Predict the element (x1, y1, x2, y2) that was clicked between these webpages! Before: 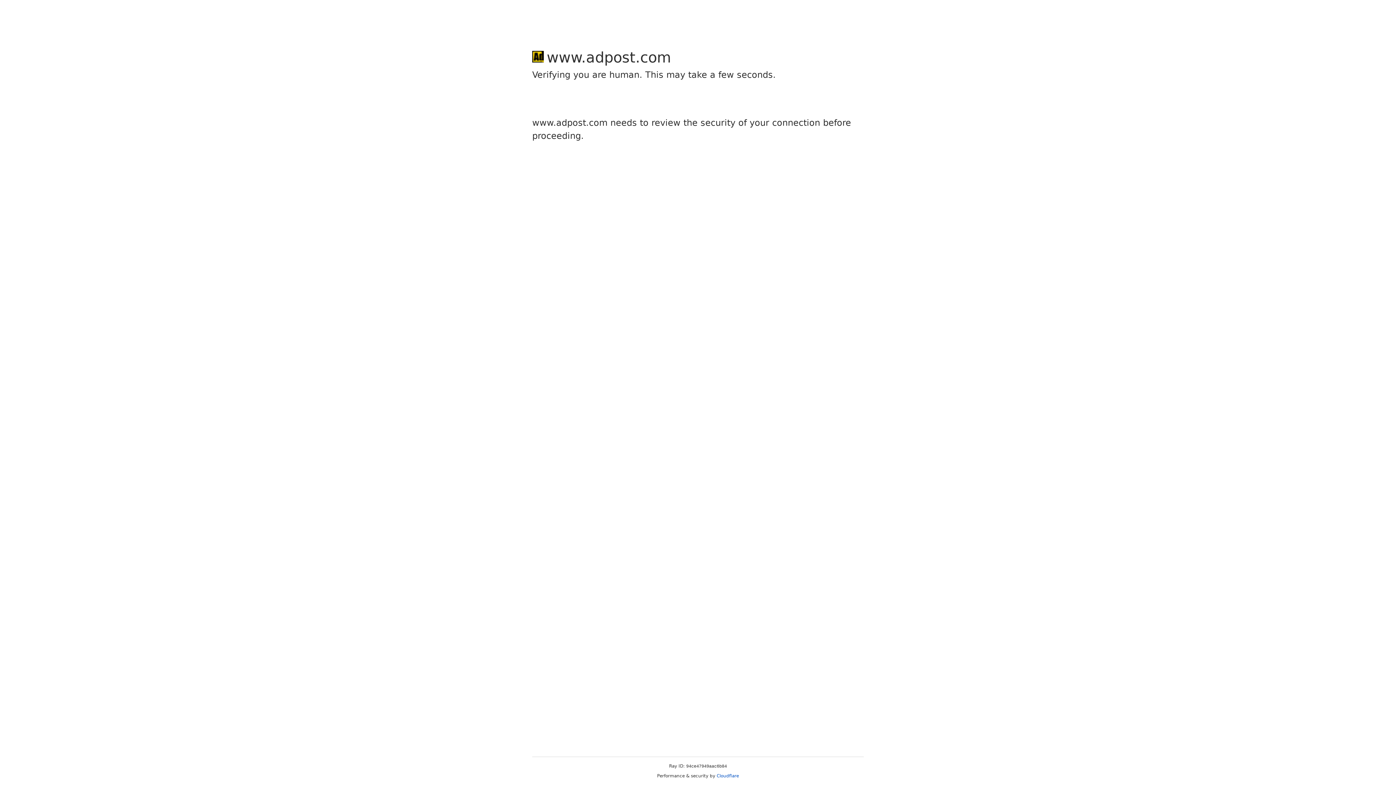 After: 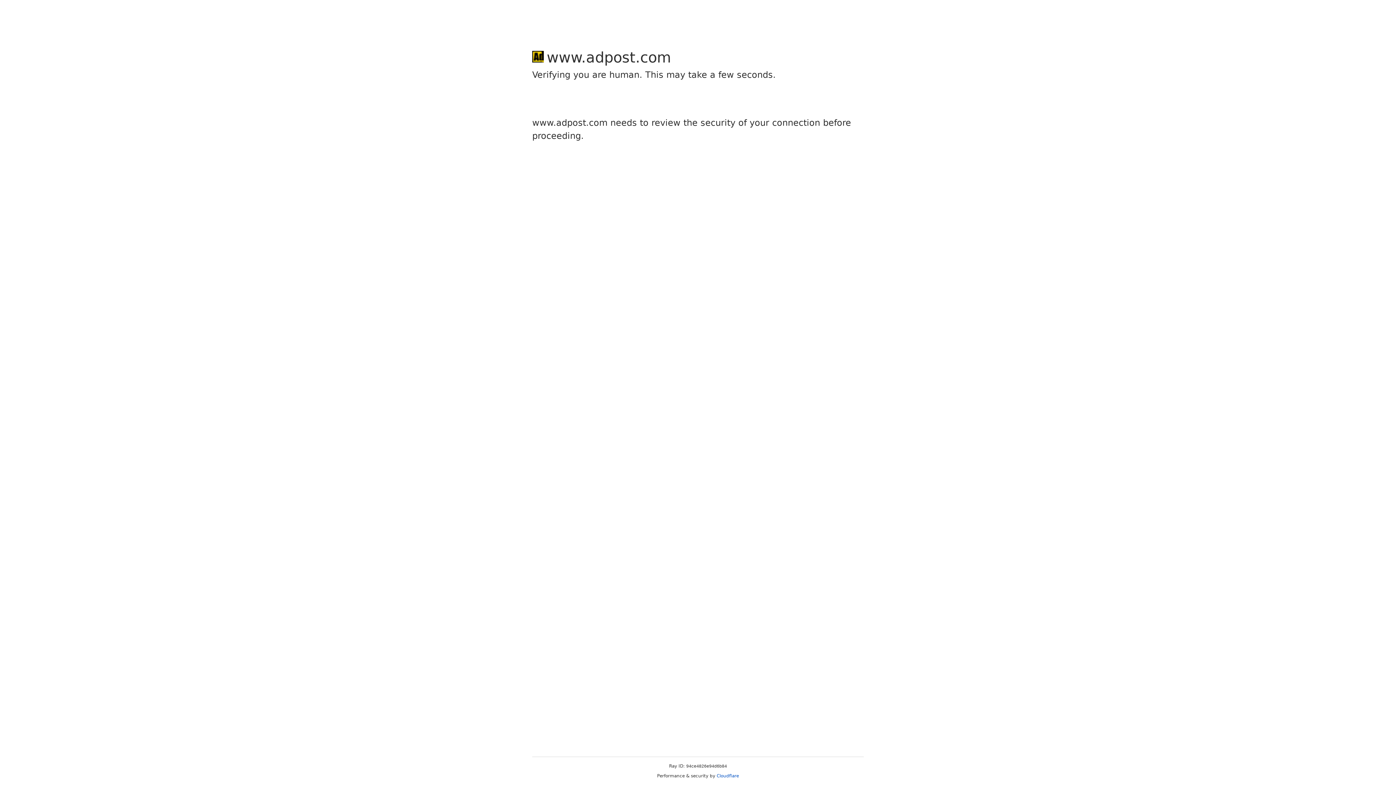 Action: bbox: (716, 773, 739, 778) label: Cloudflare